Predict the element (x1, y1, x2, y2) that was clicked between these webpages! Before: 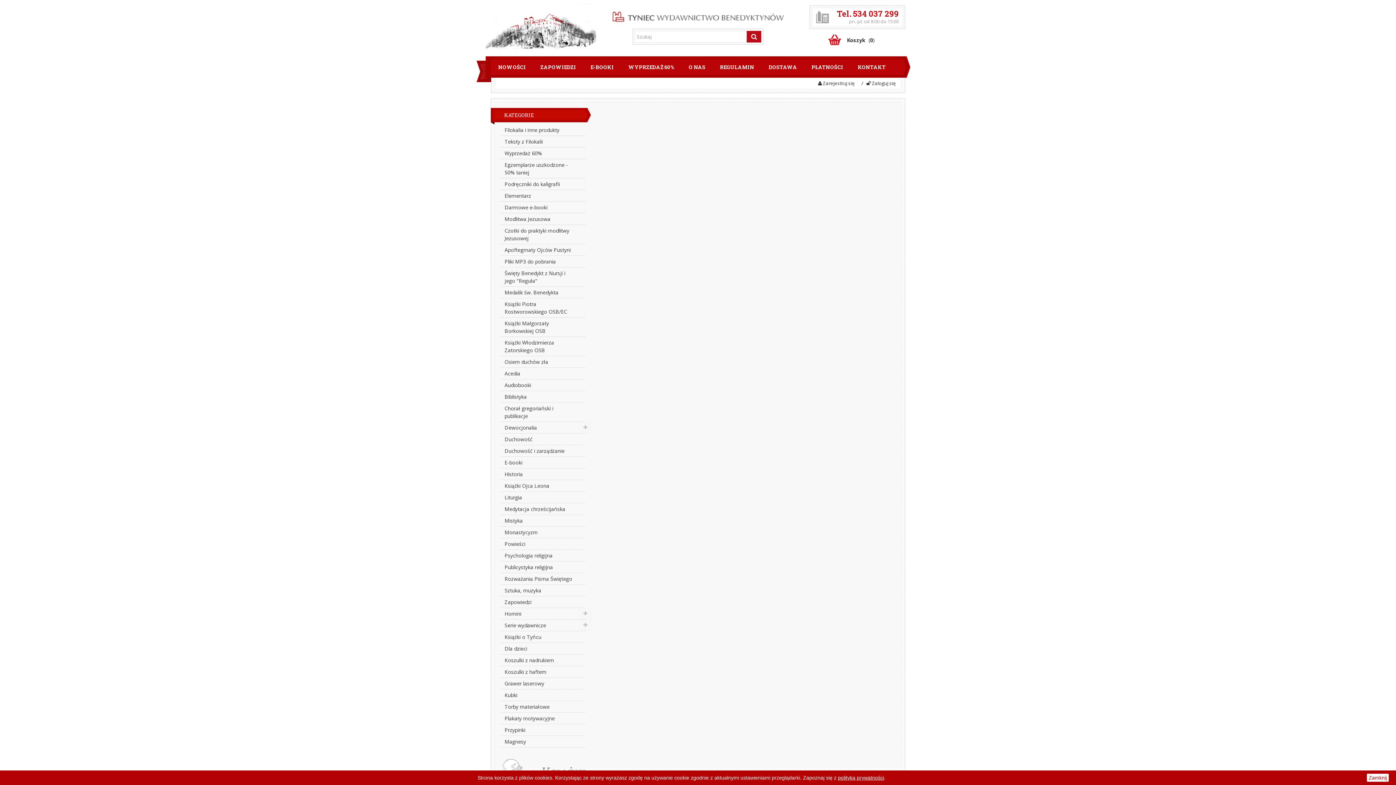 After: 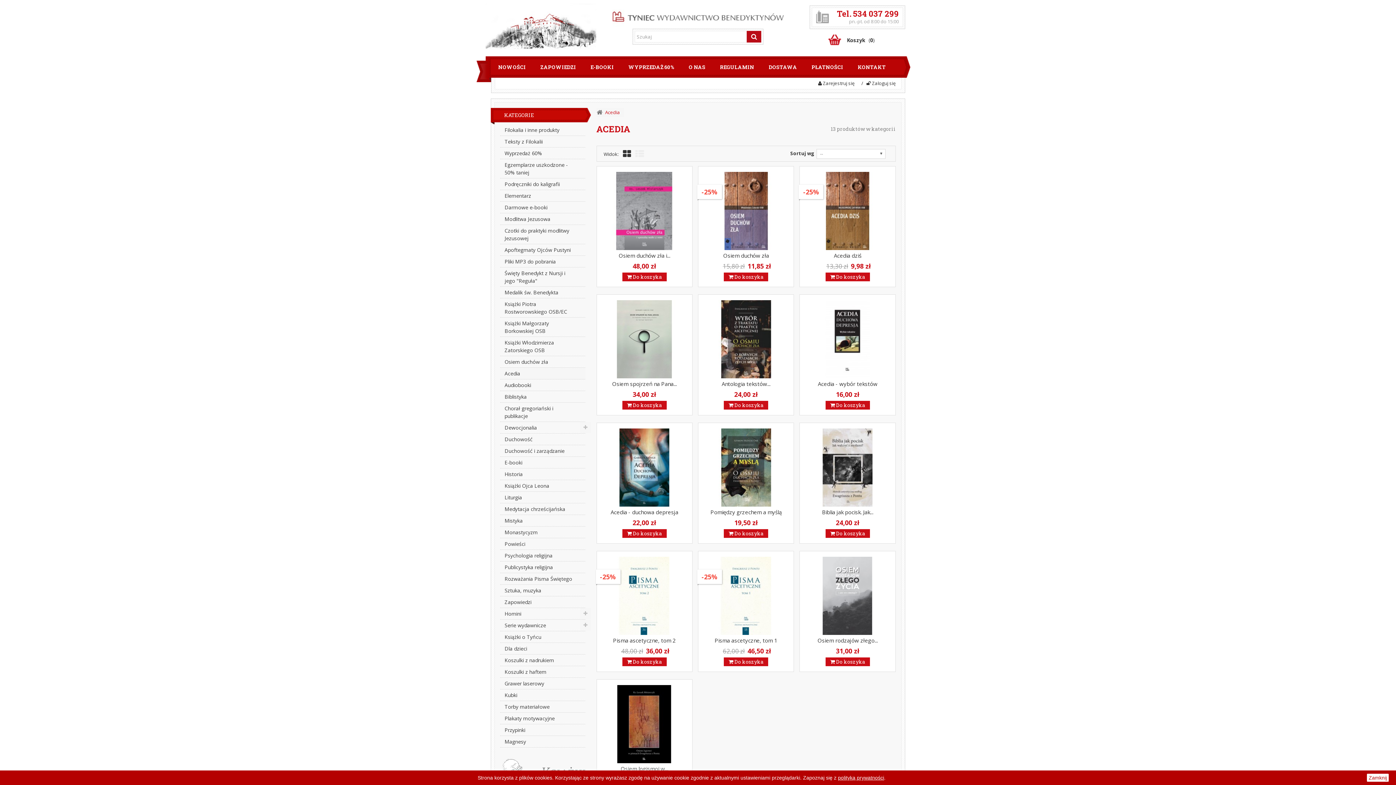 Action: bbox: (500, 368, 585, 379) label: Acedia